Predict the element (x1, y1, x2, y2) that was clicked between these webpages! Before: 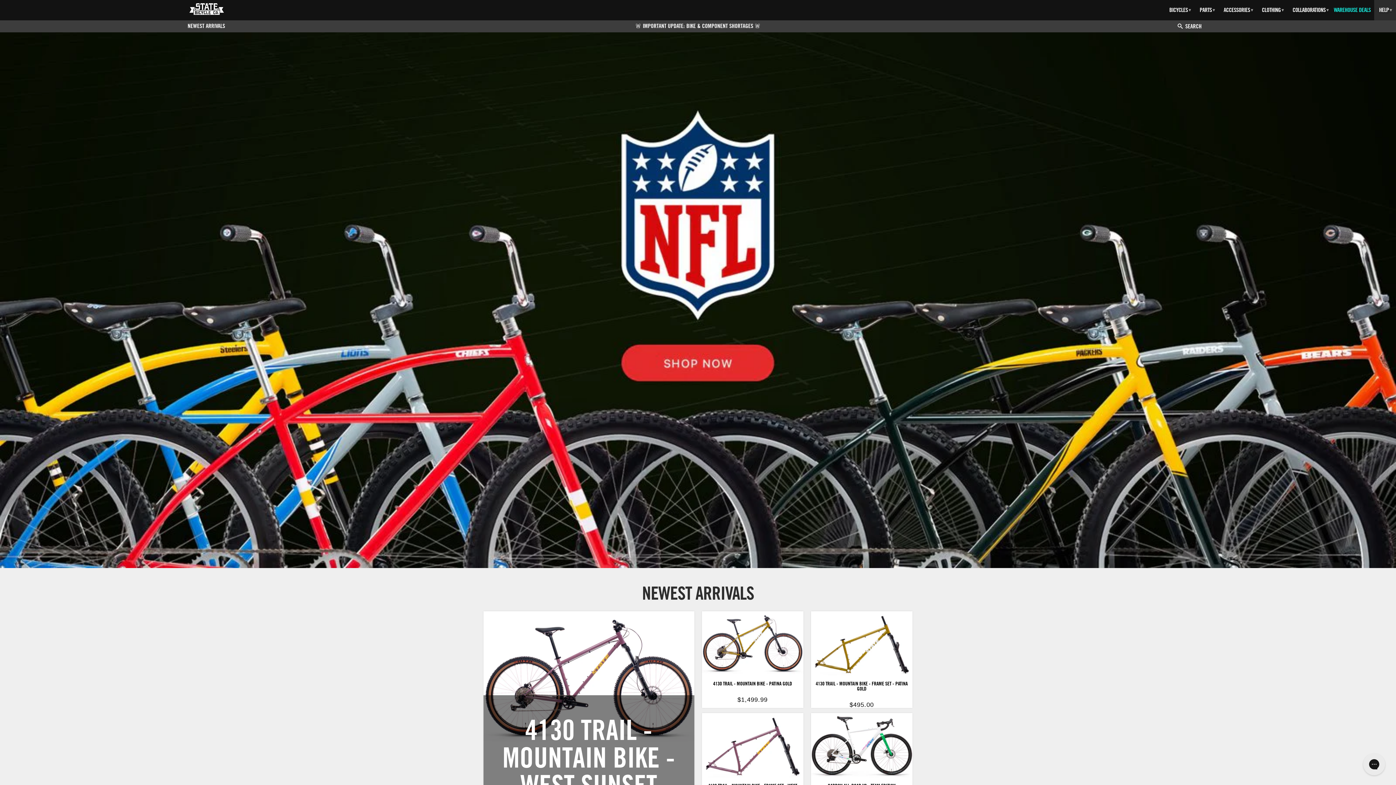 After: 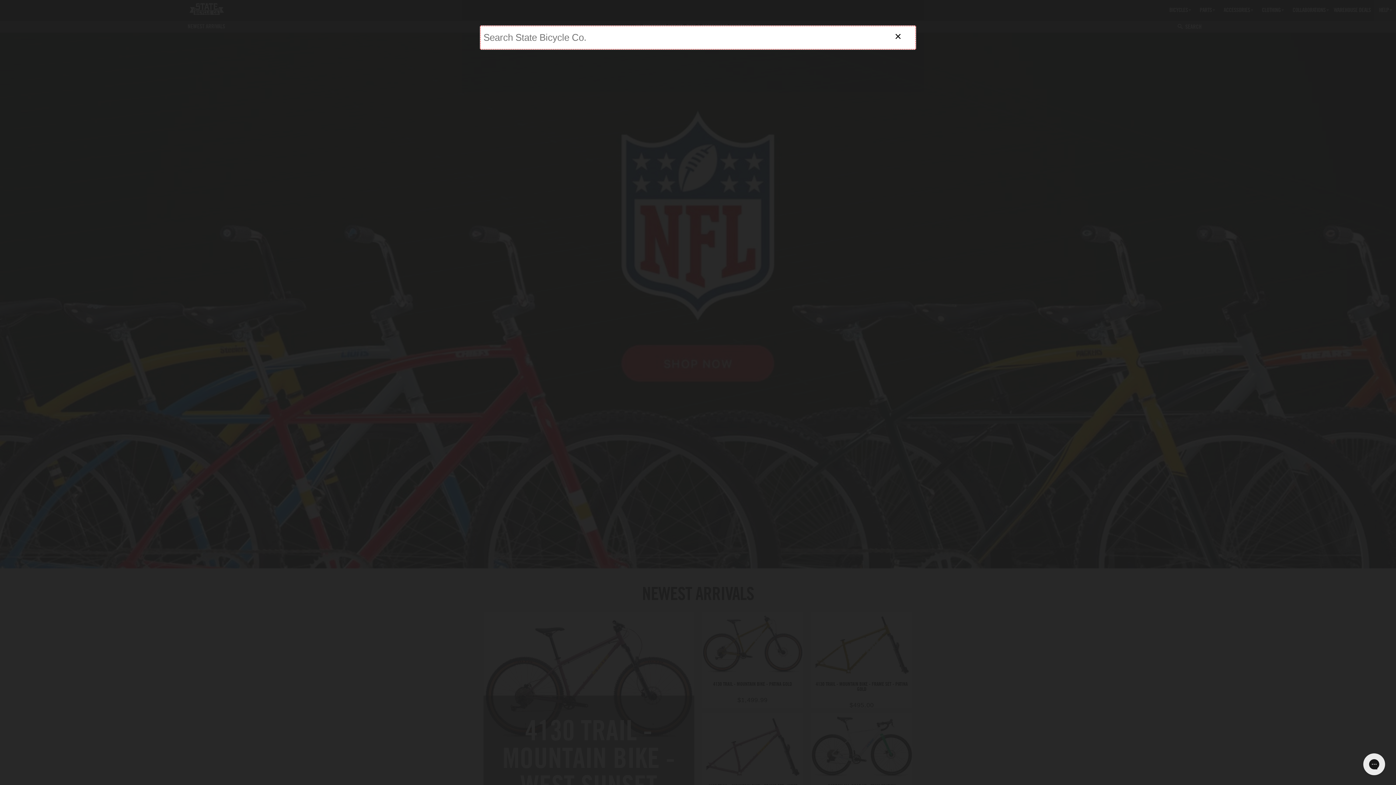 Action: label: SEARCH bbox: (1177, 22, 1201, 29)